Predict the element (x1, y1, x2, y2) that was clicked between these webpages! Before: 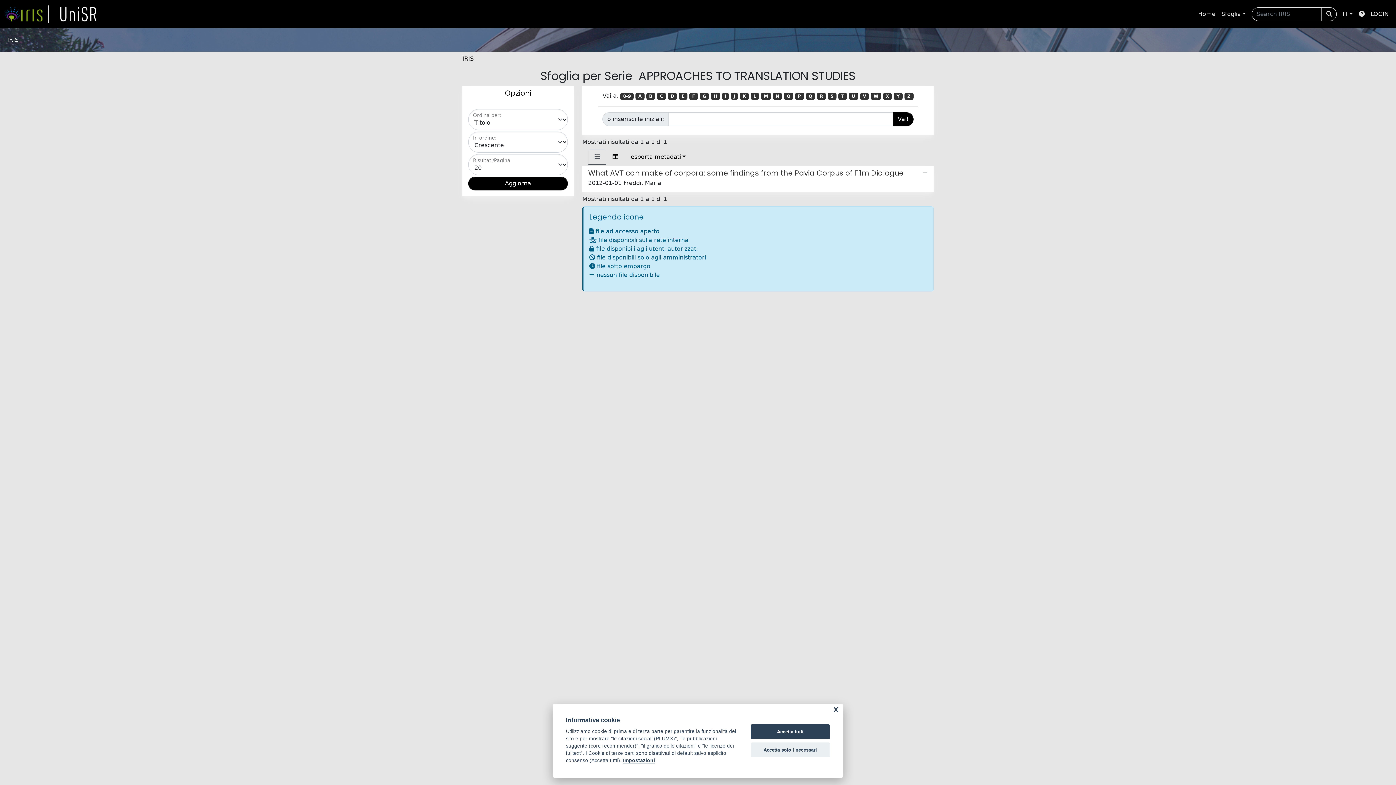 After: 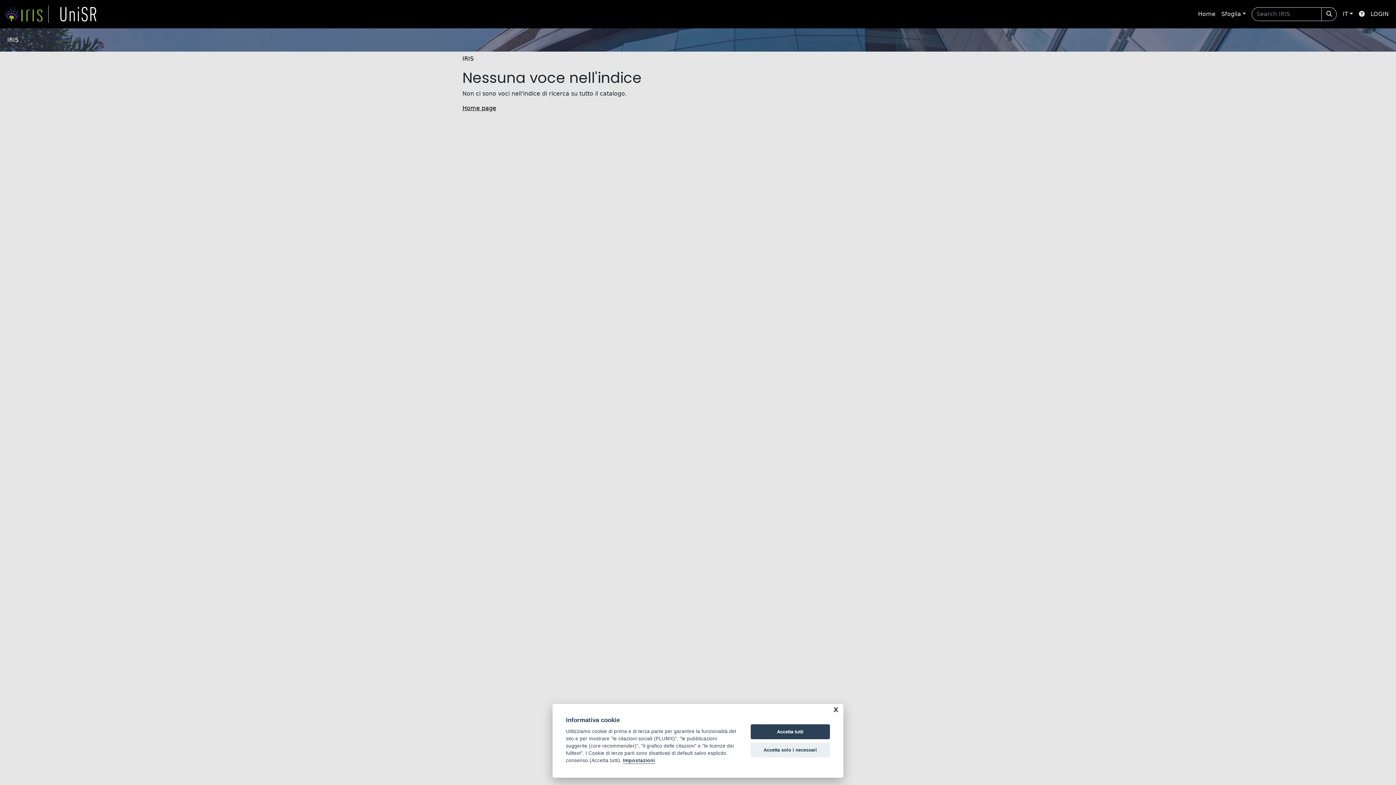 Action: bbox: (883, 92, 892, 100) label: X